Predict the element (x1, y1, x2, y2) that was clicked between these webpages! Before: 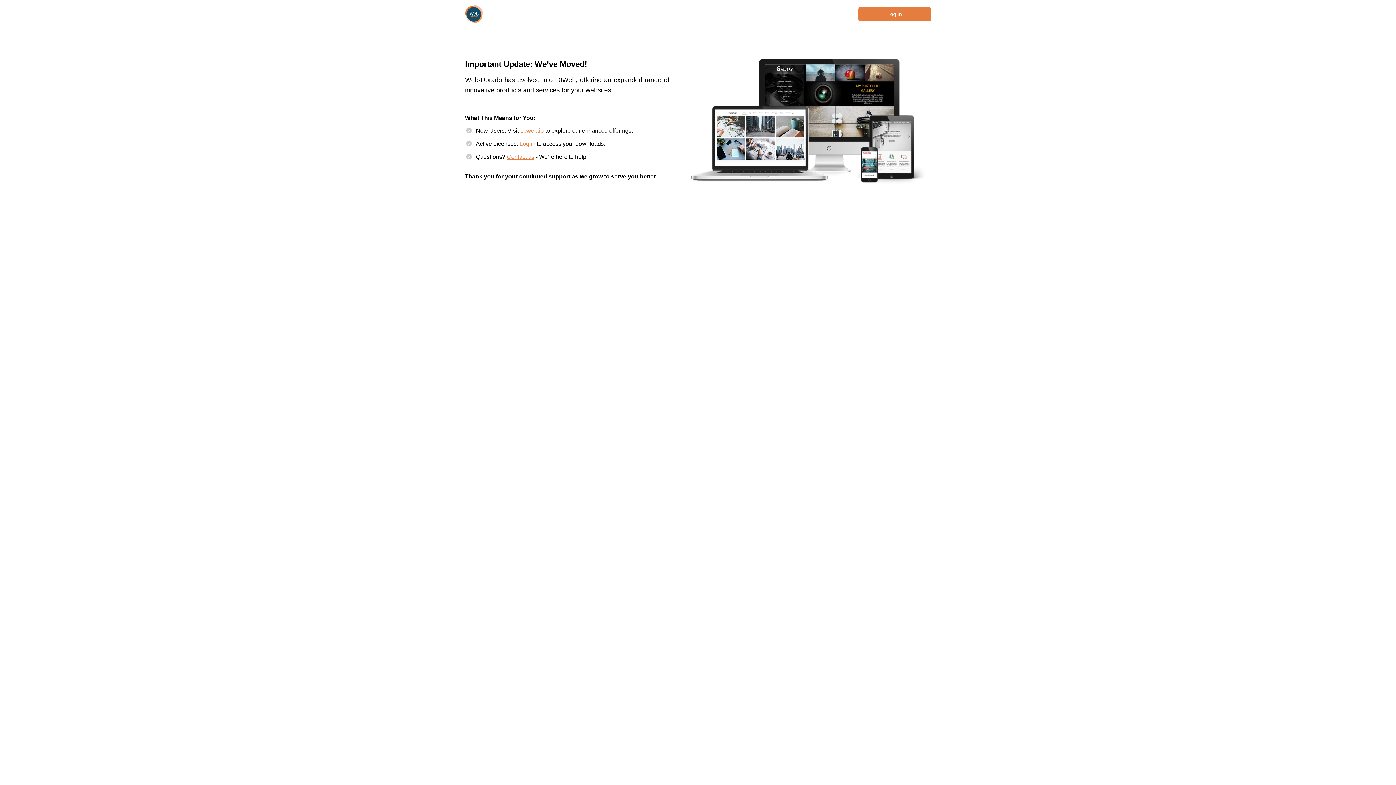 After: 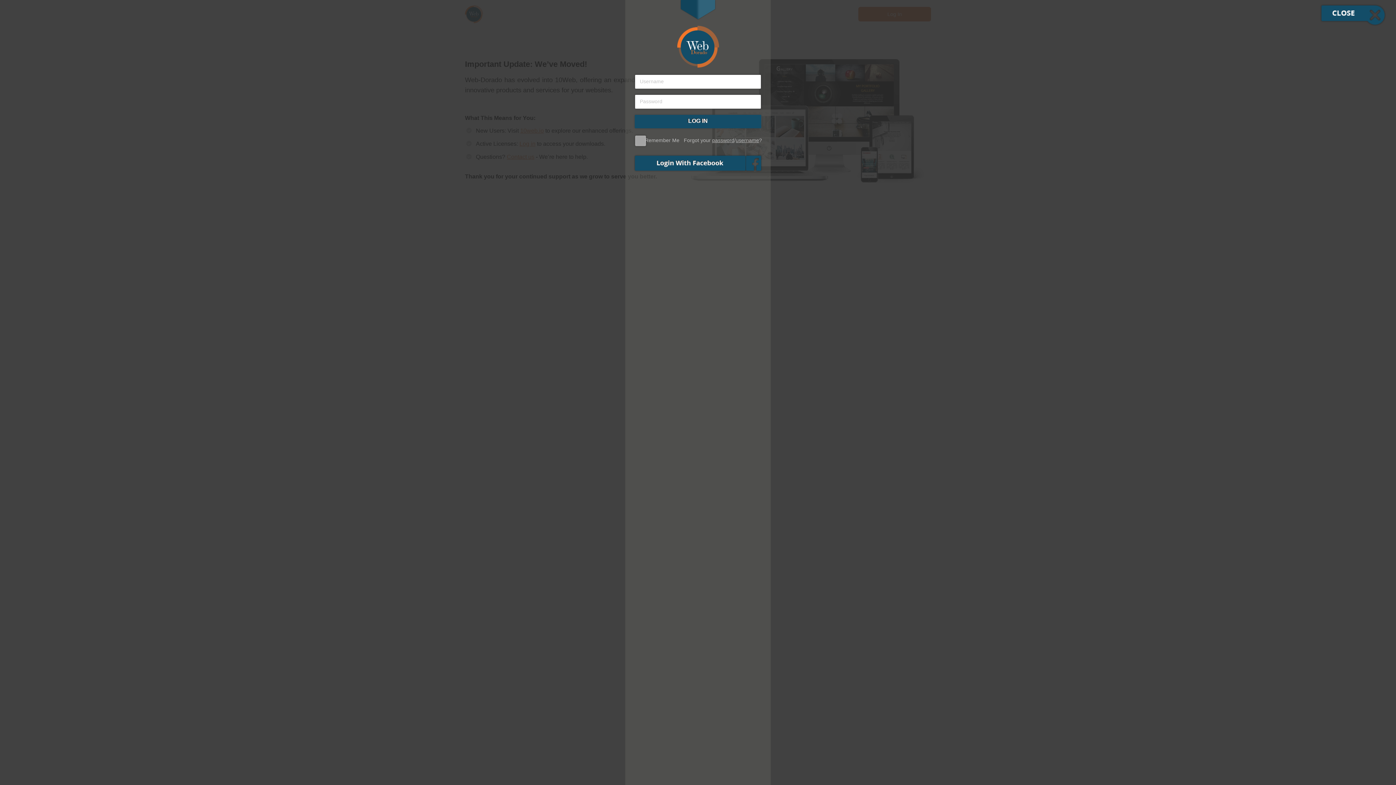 Action: bbox: (519, 140, 535, 146) label: Log in